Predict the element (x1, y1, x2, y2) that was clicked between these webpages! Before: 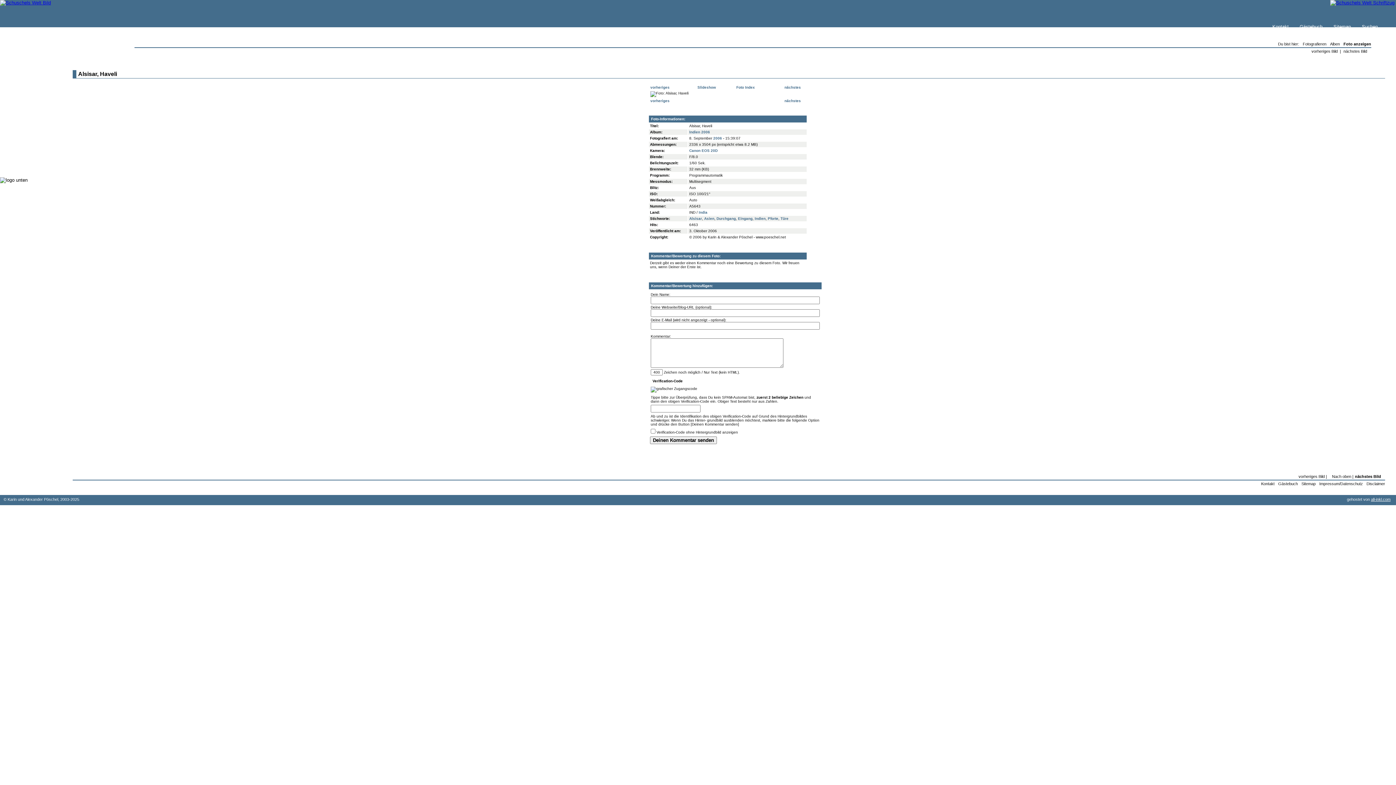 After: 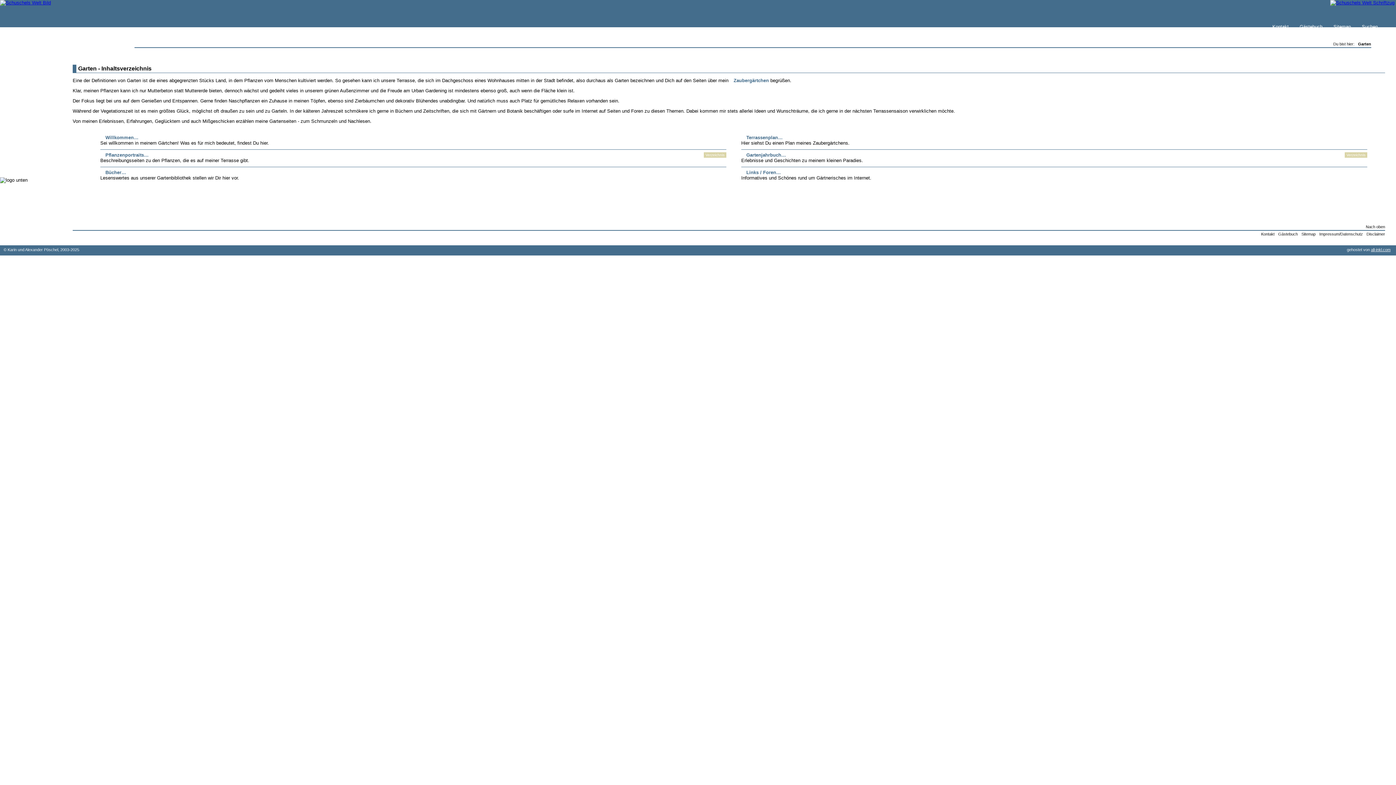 Action: label: Garten bbox: (0, 116, 66, 123)